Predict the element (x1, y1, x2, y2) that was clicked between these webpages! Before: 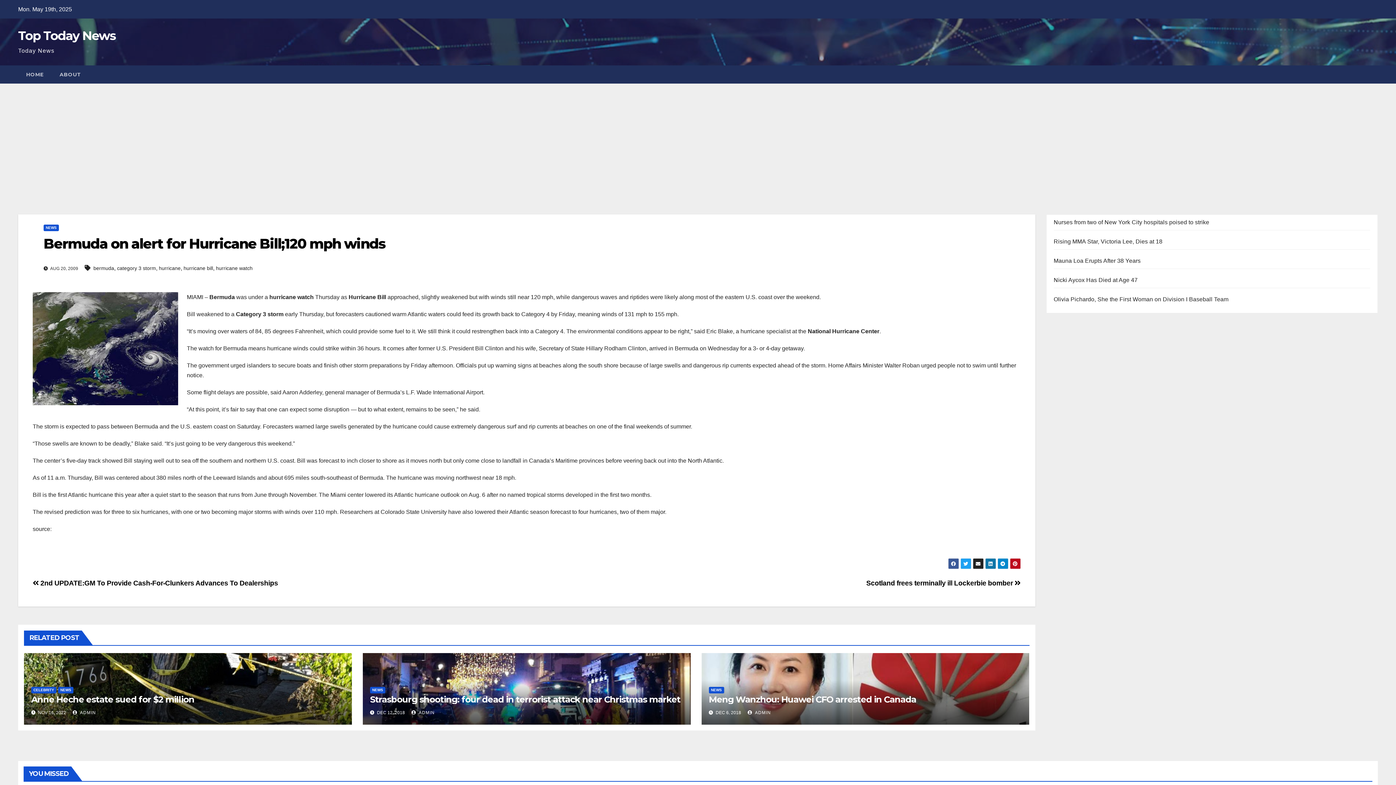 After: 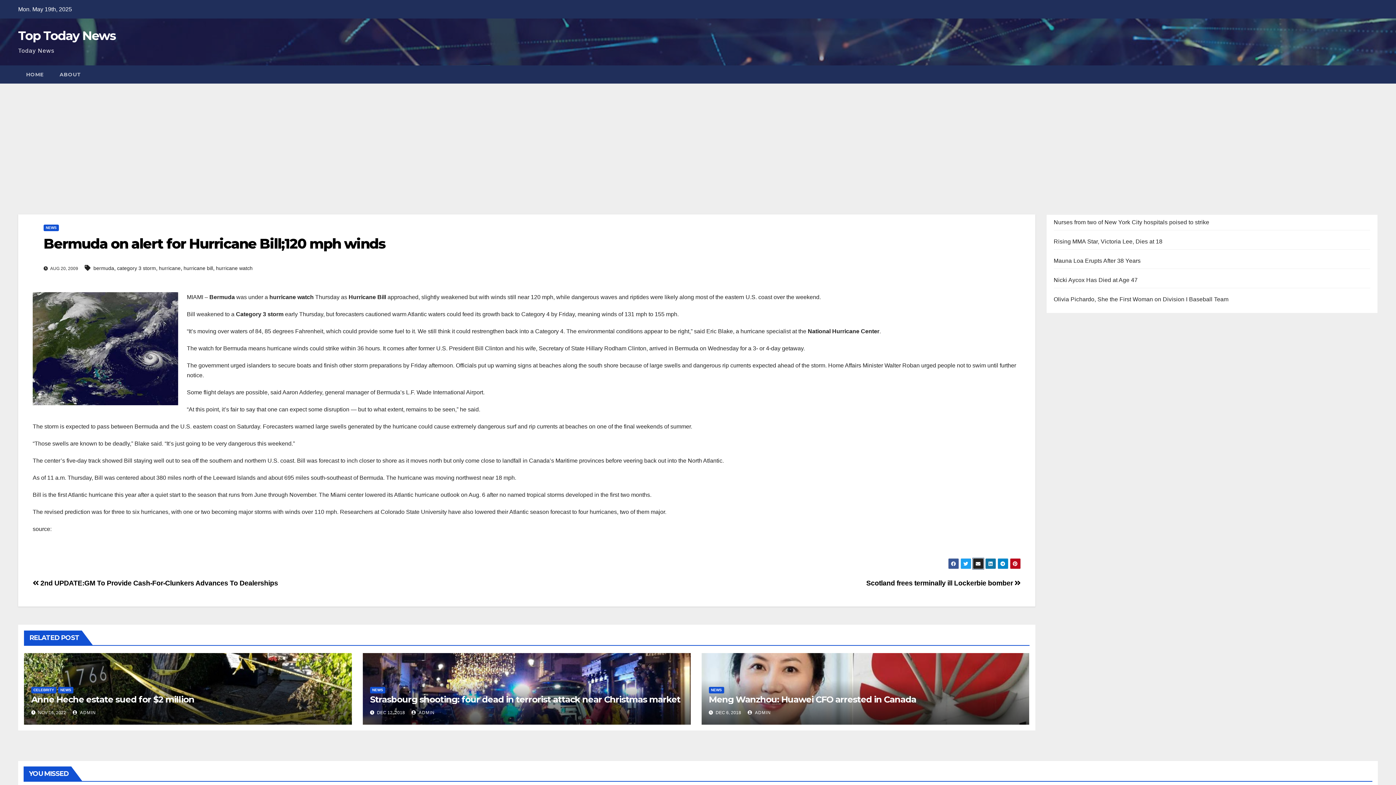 Action: bbox: (972, 558, 983, 569)